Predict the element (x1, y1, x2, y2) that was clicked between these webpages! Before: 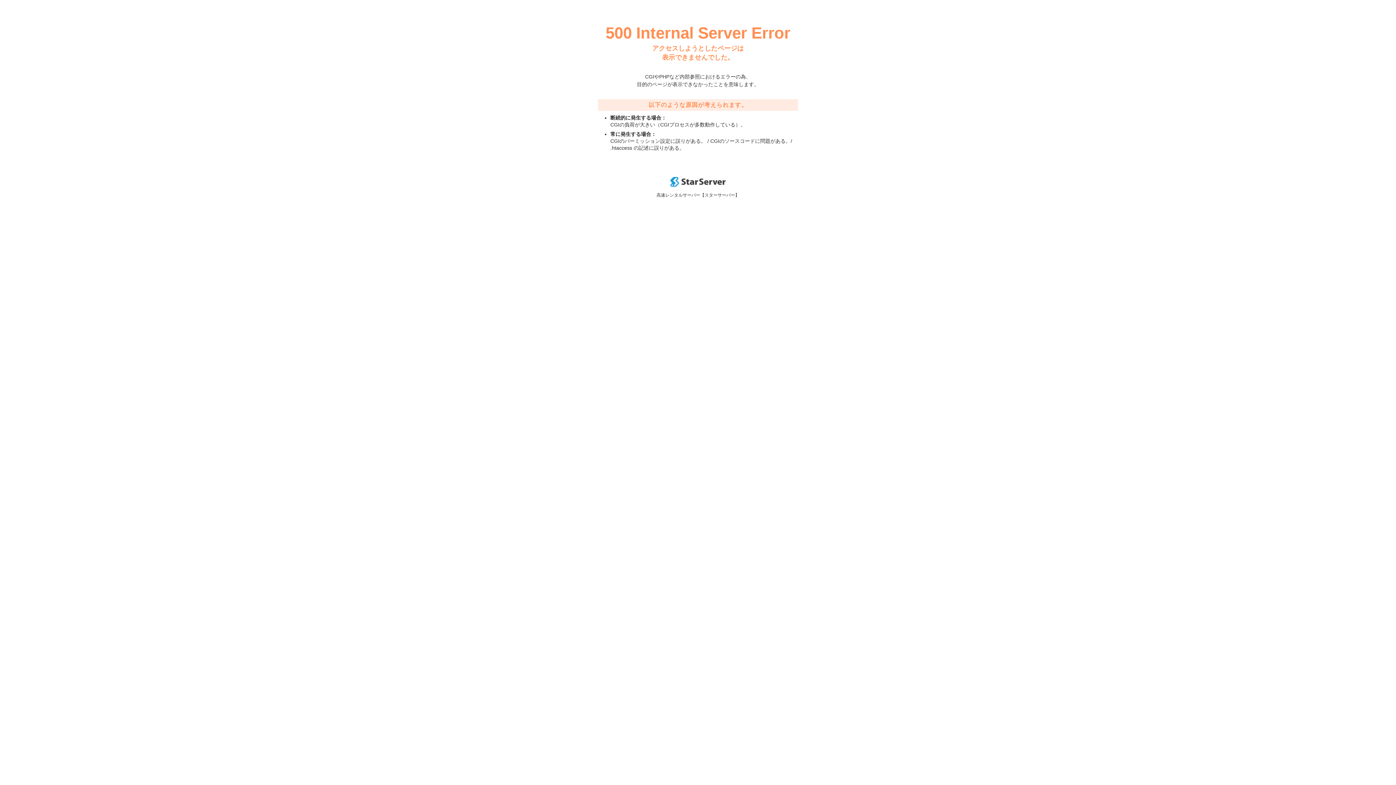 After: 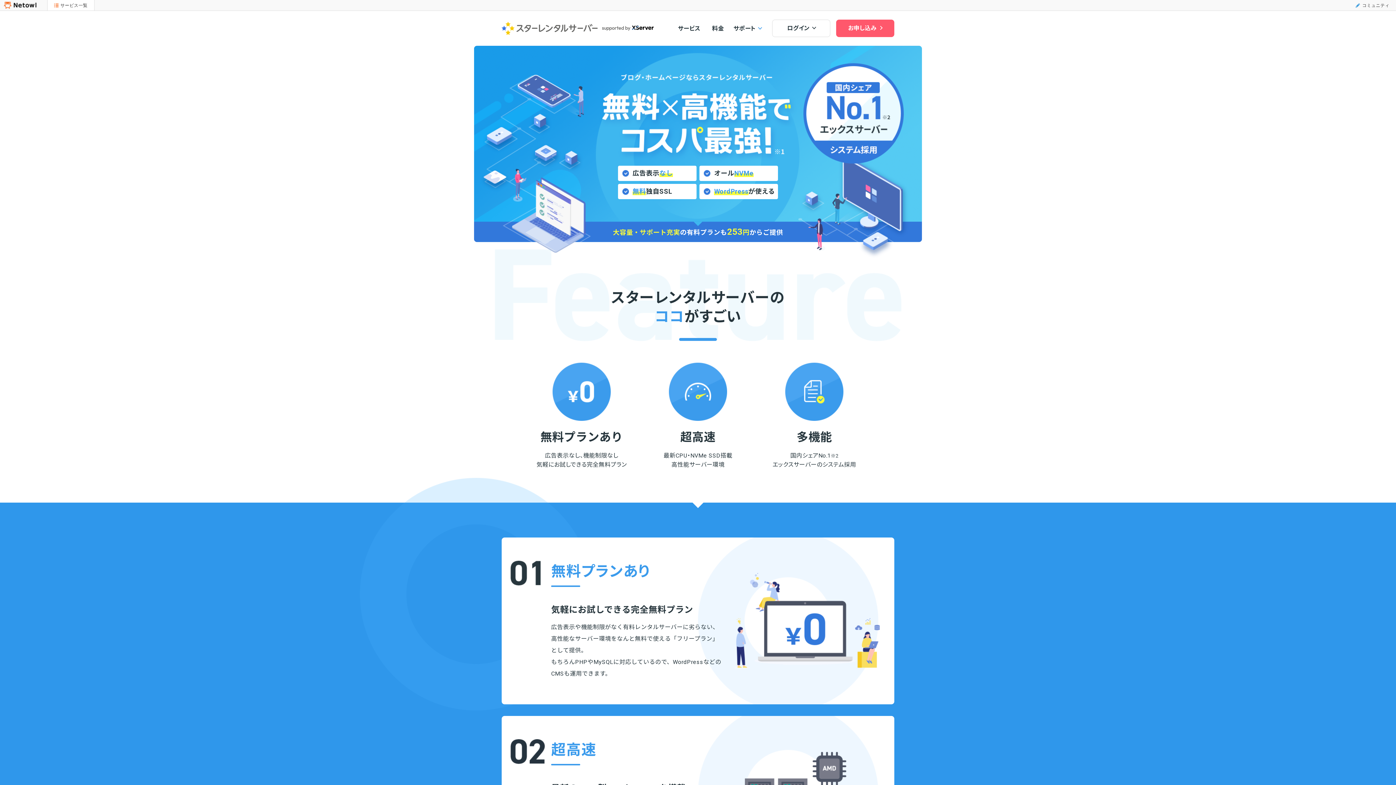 Action: bbox: (670, 182, 725, 188)